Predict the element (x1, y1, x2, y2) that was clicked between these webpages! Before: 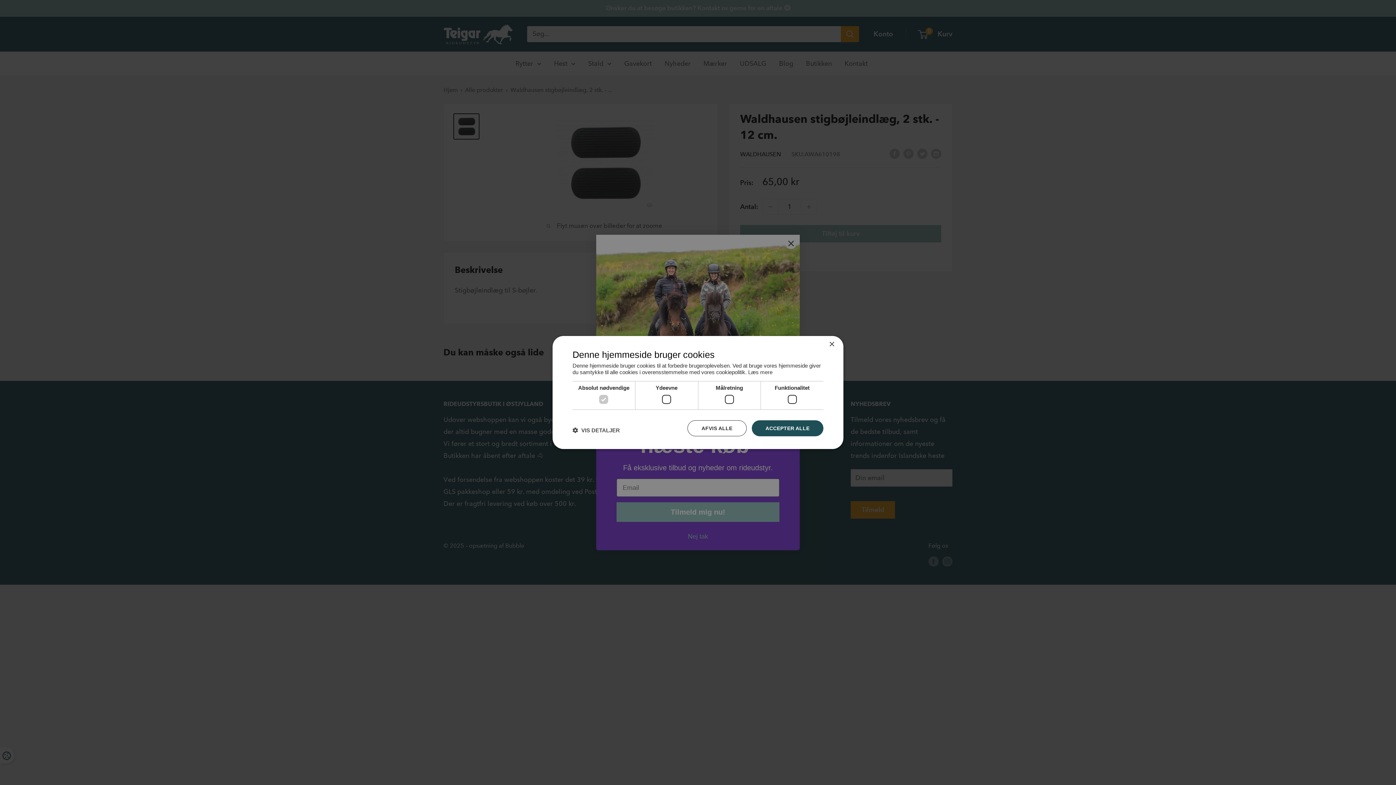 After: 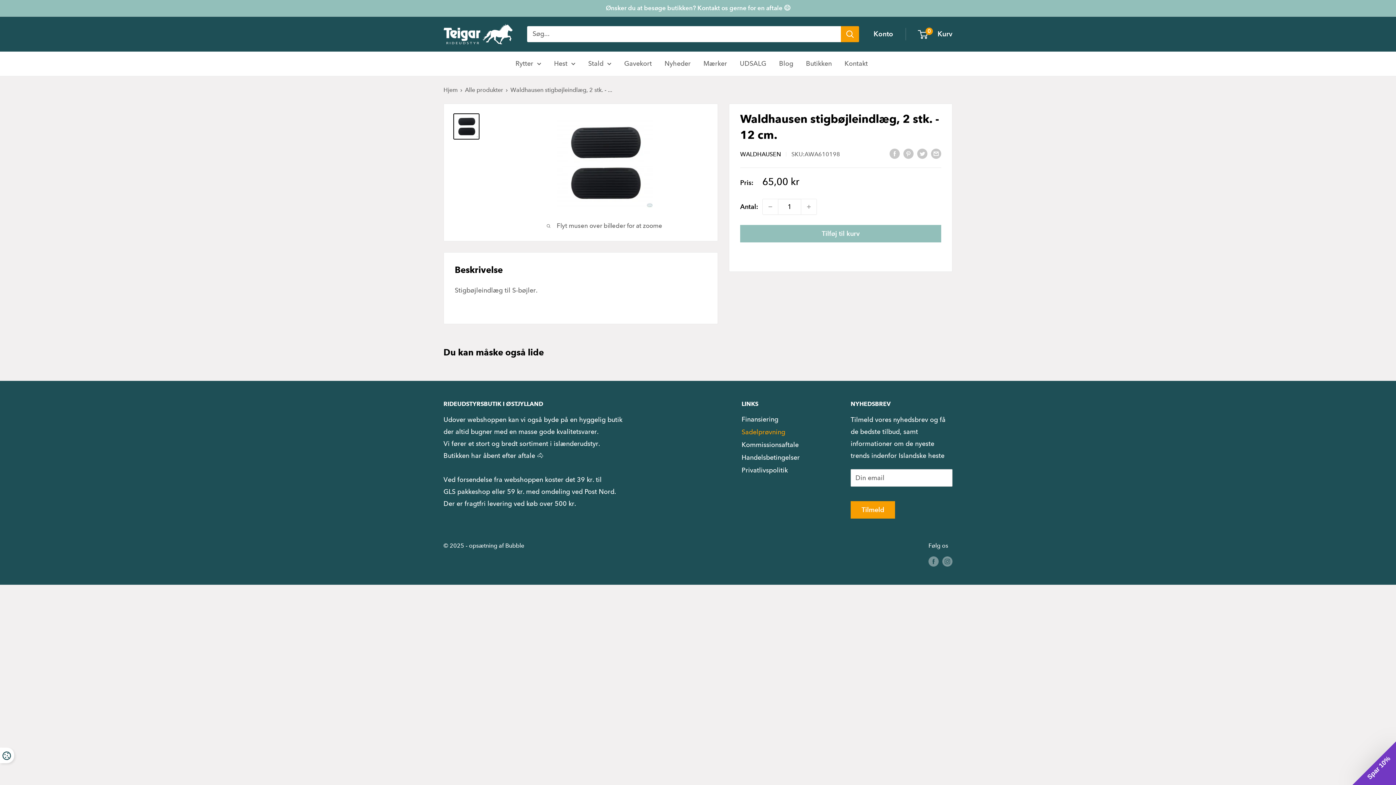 Action: bbox: (751, 420, 823, 436) label: ACCEPTER ALLE